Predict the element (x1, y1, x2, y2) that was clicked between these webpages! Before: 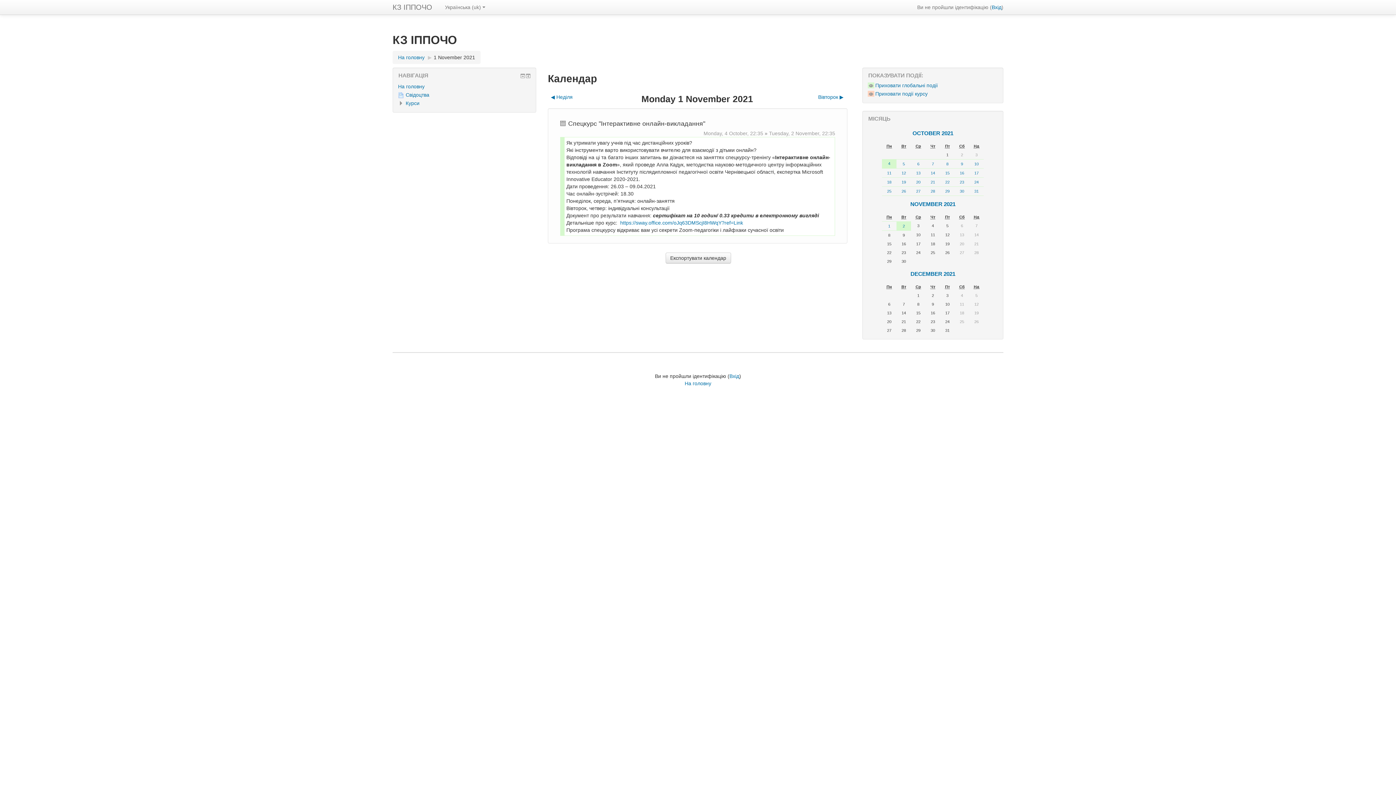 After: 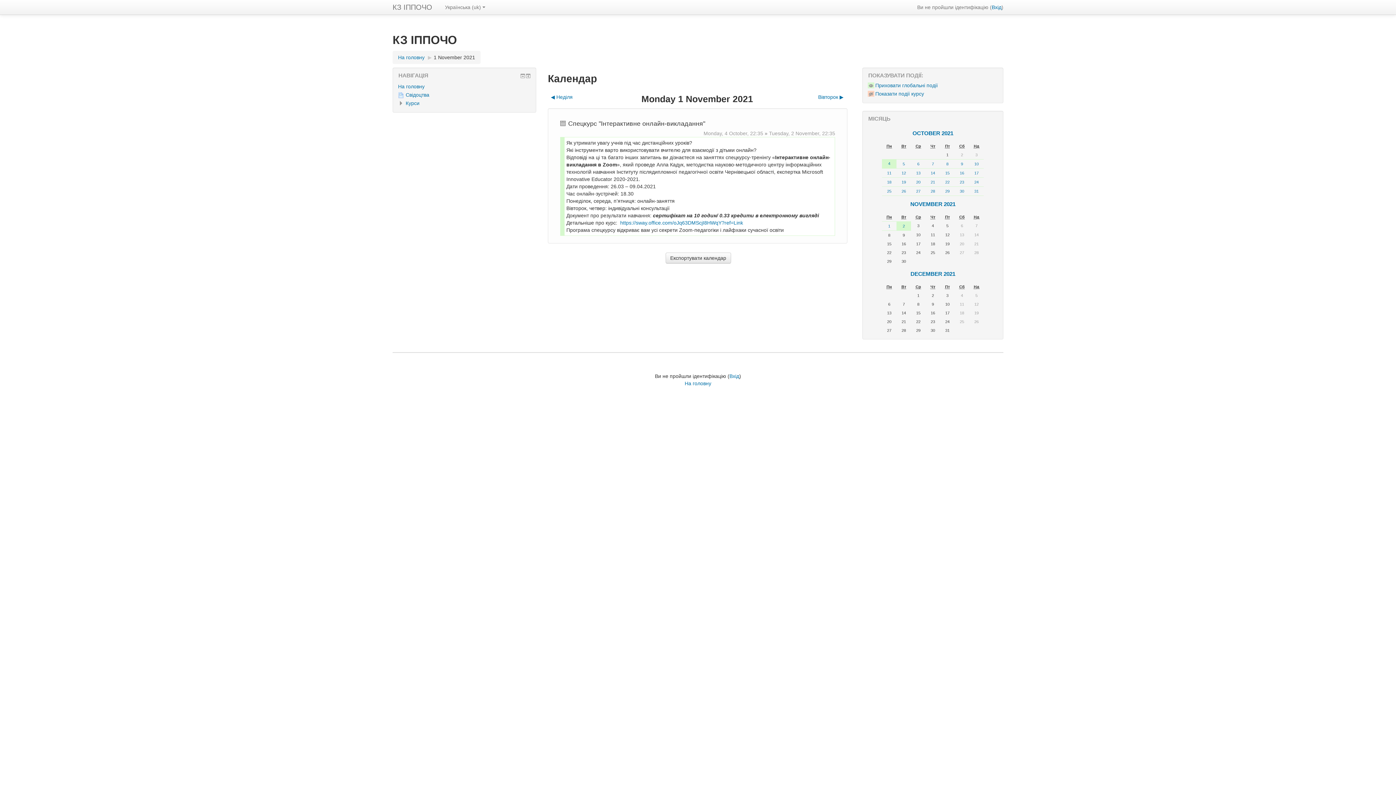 Action: label: Приховати події курсу bbox: (868, 90, 927, 96)